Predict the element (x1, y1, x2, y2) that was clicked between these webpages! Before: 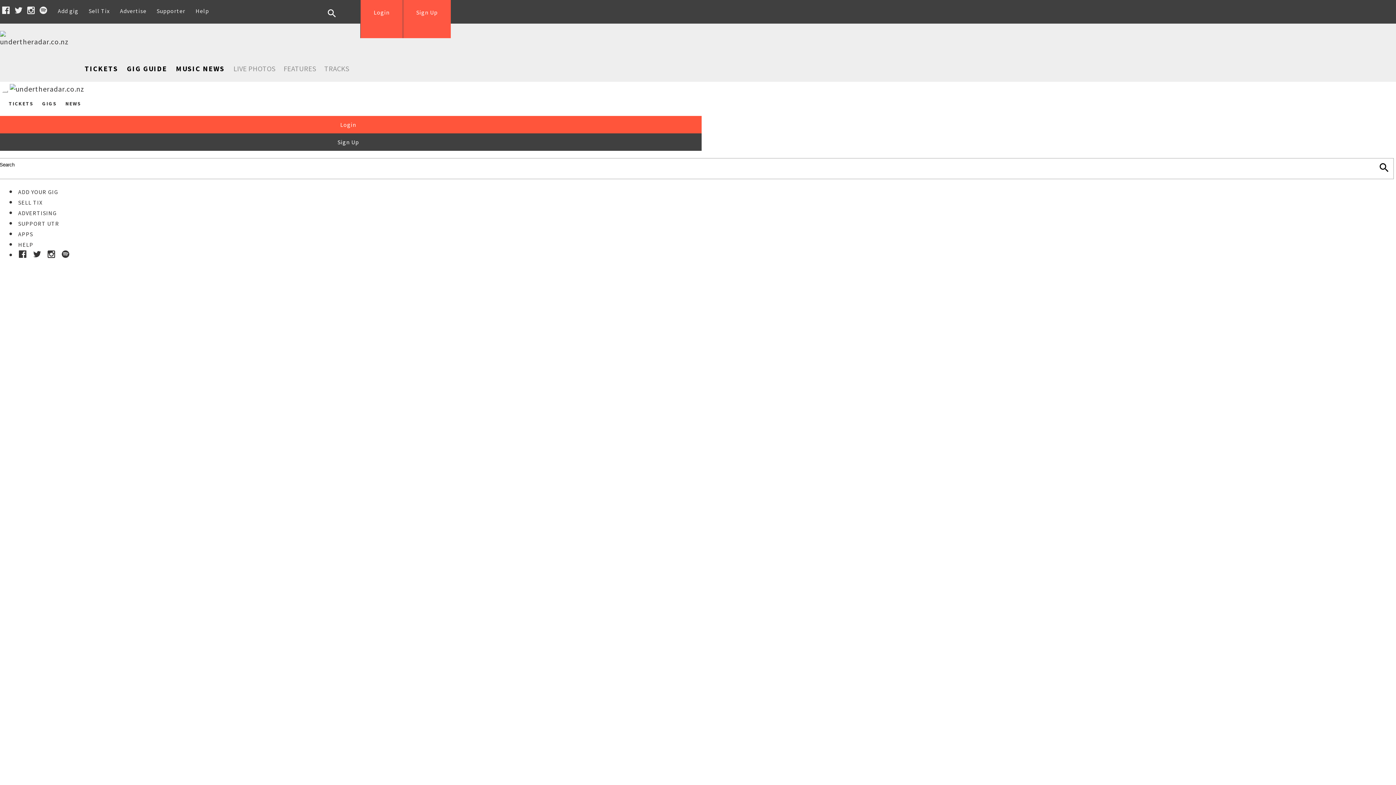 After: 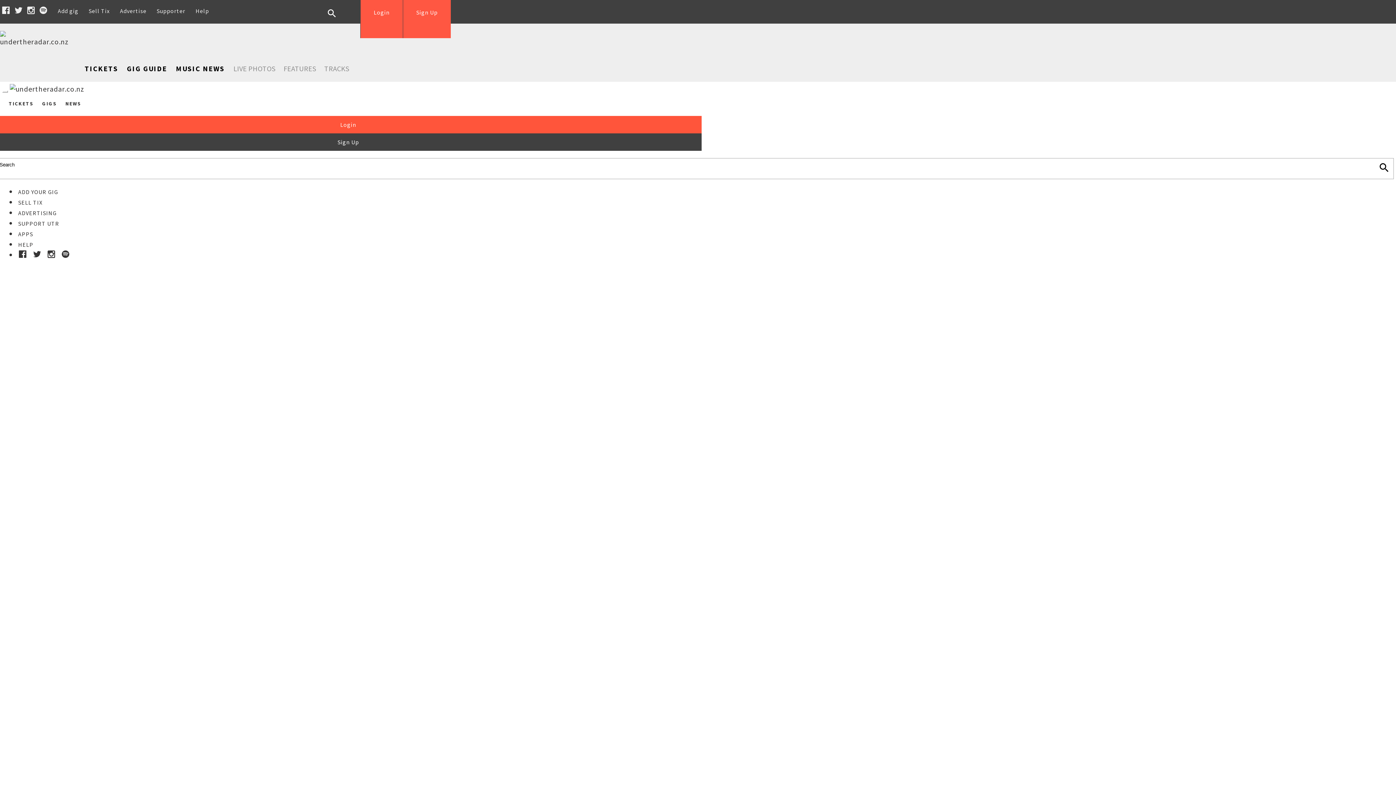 Action: bbox: (324, 64, 349, 73) label: TRACKS